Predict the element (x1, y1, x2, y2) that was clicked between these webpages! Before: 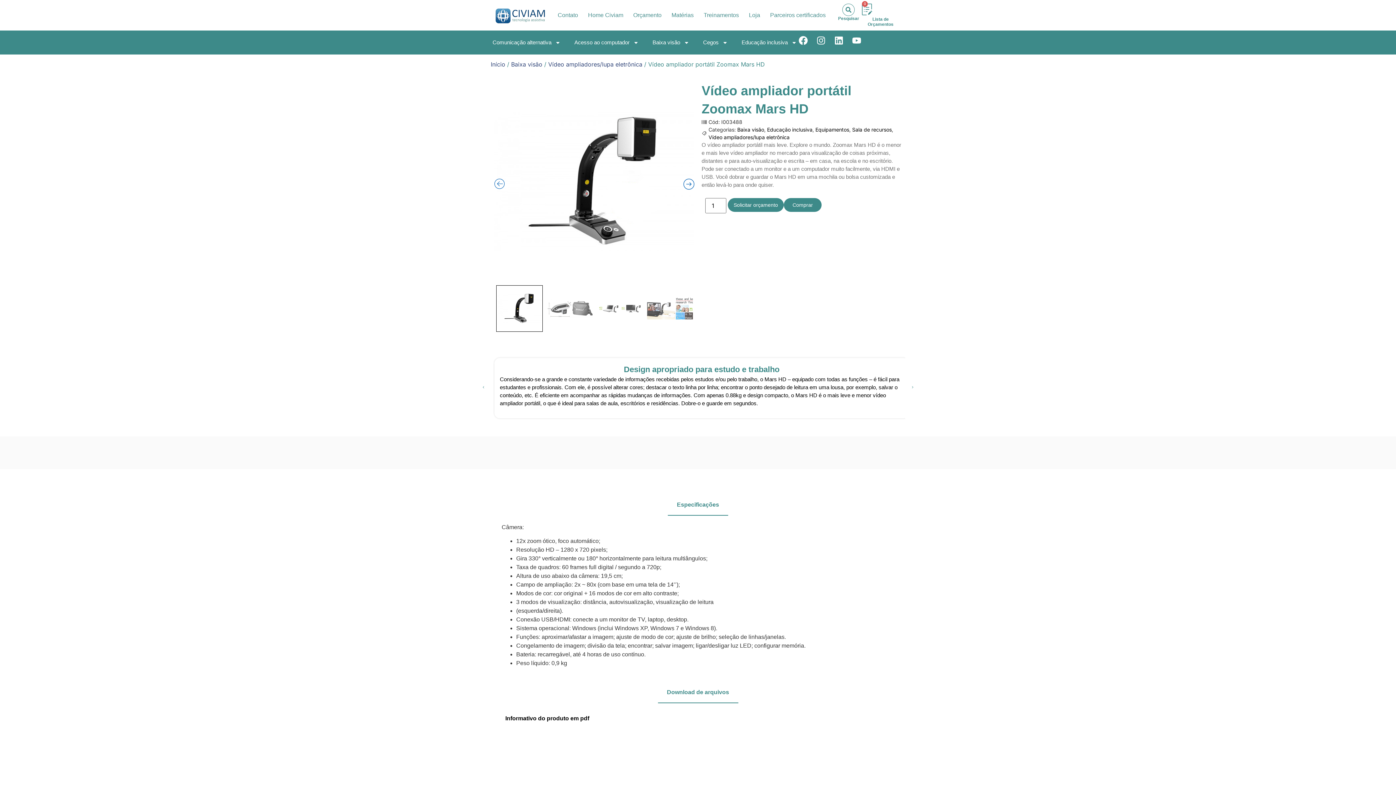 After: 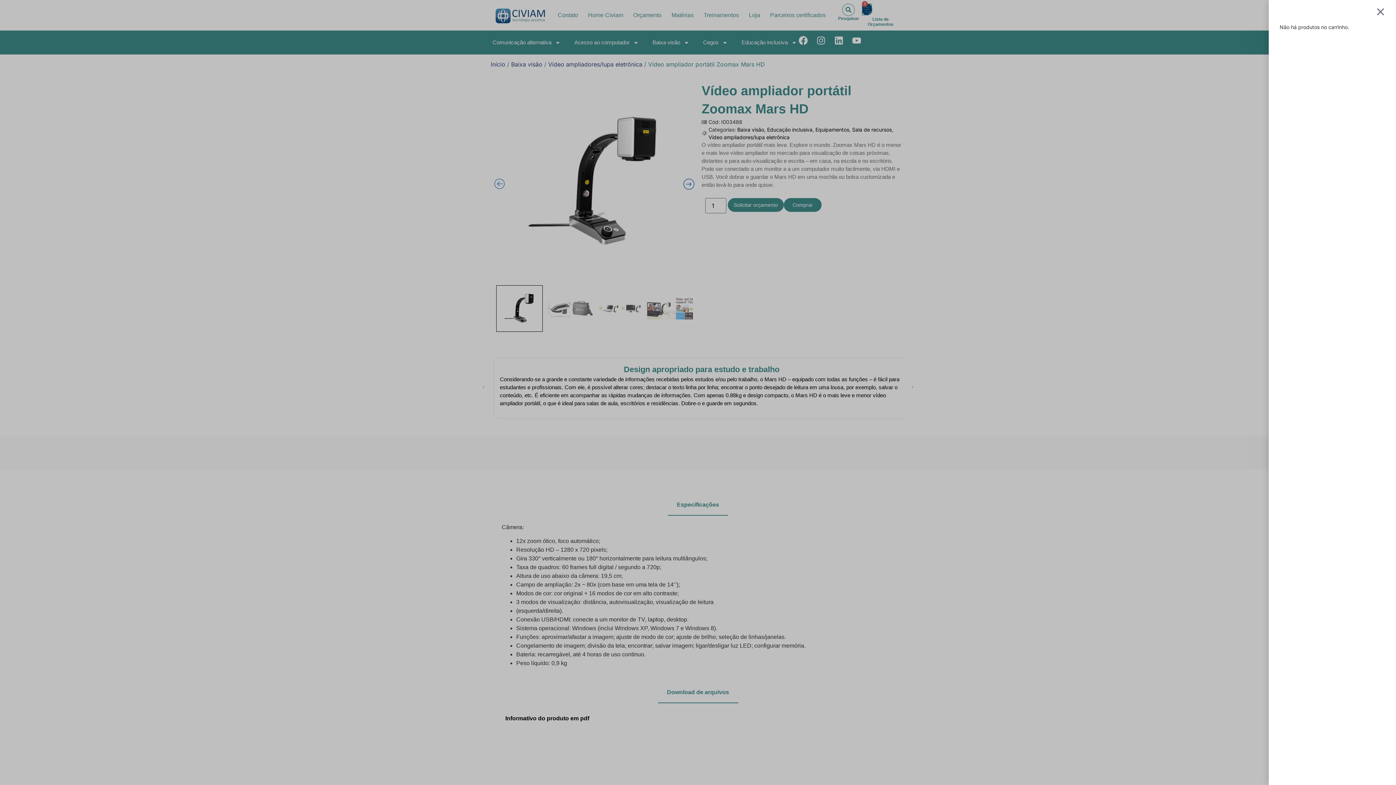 Action: label: 0
Carrinho bbox: (862, 3, 872, 15)